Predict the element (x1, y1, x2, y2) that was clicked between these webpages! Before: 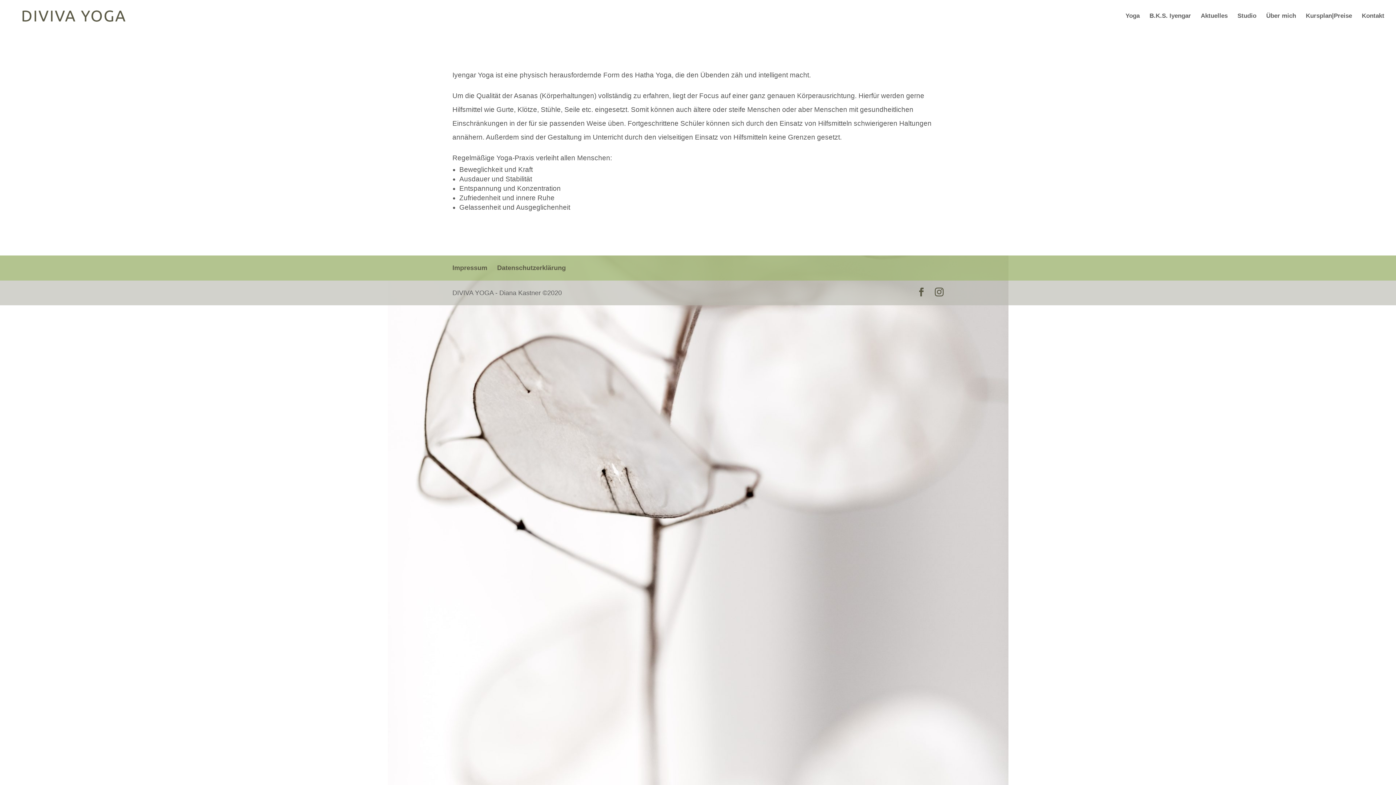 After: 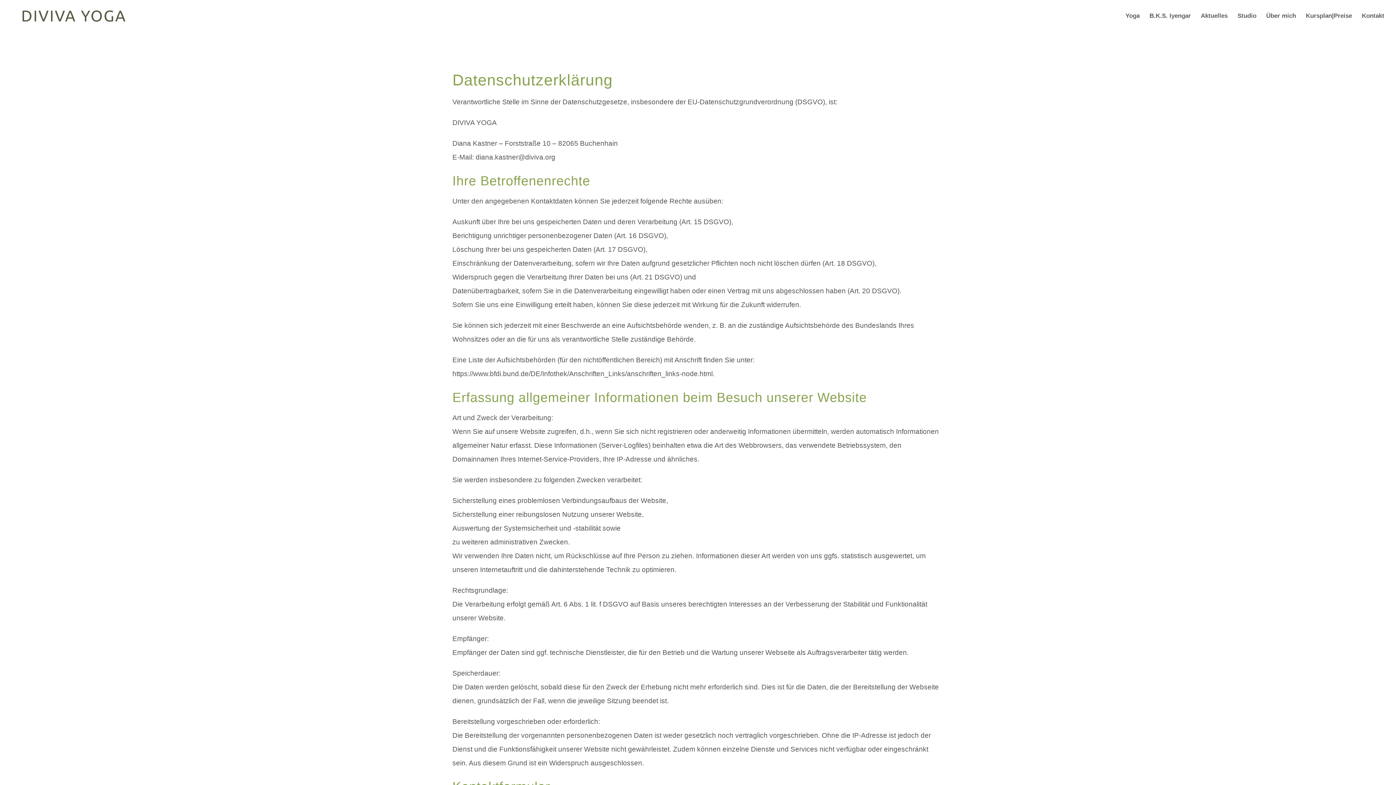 Action: bbox: (497, 264, 566, 271) label: Datenschutzerklärung